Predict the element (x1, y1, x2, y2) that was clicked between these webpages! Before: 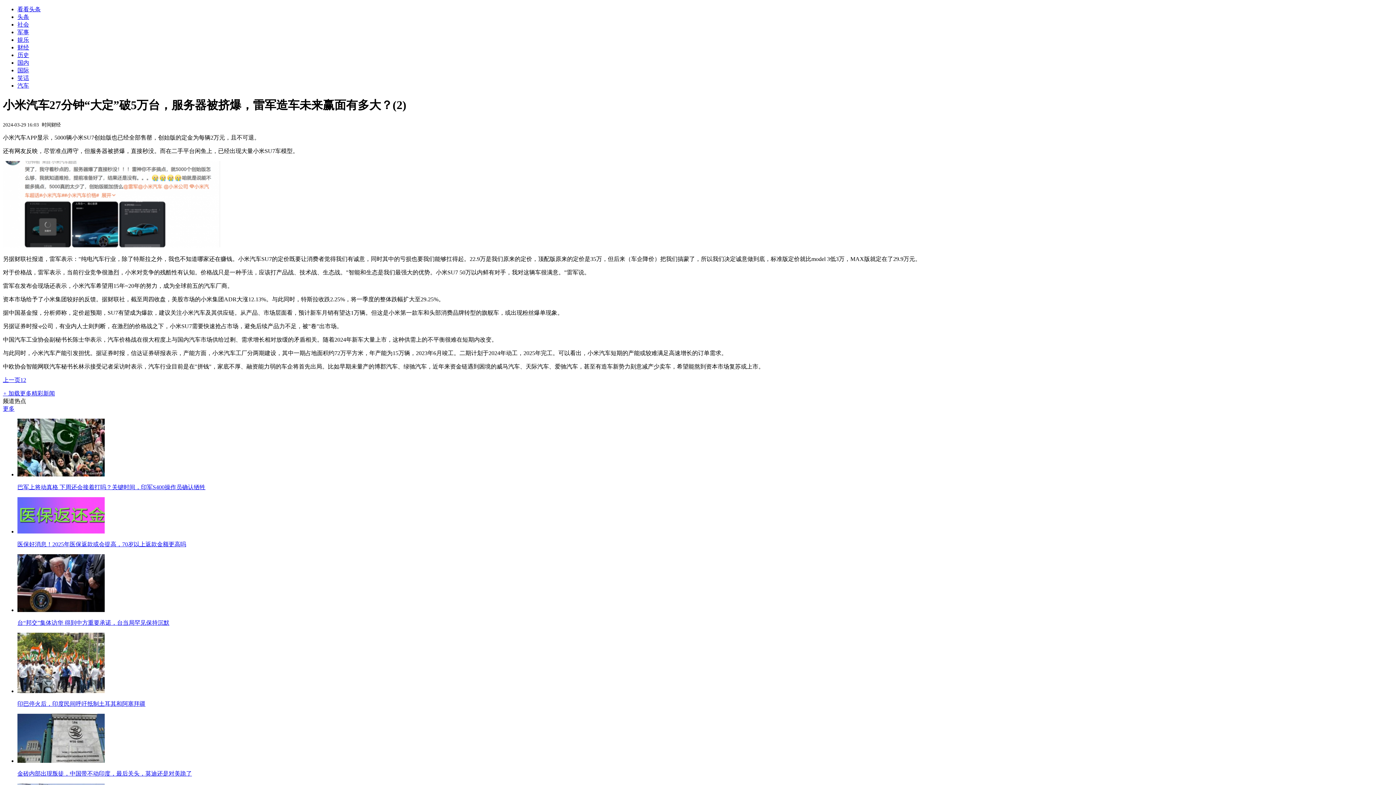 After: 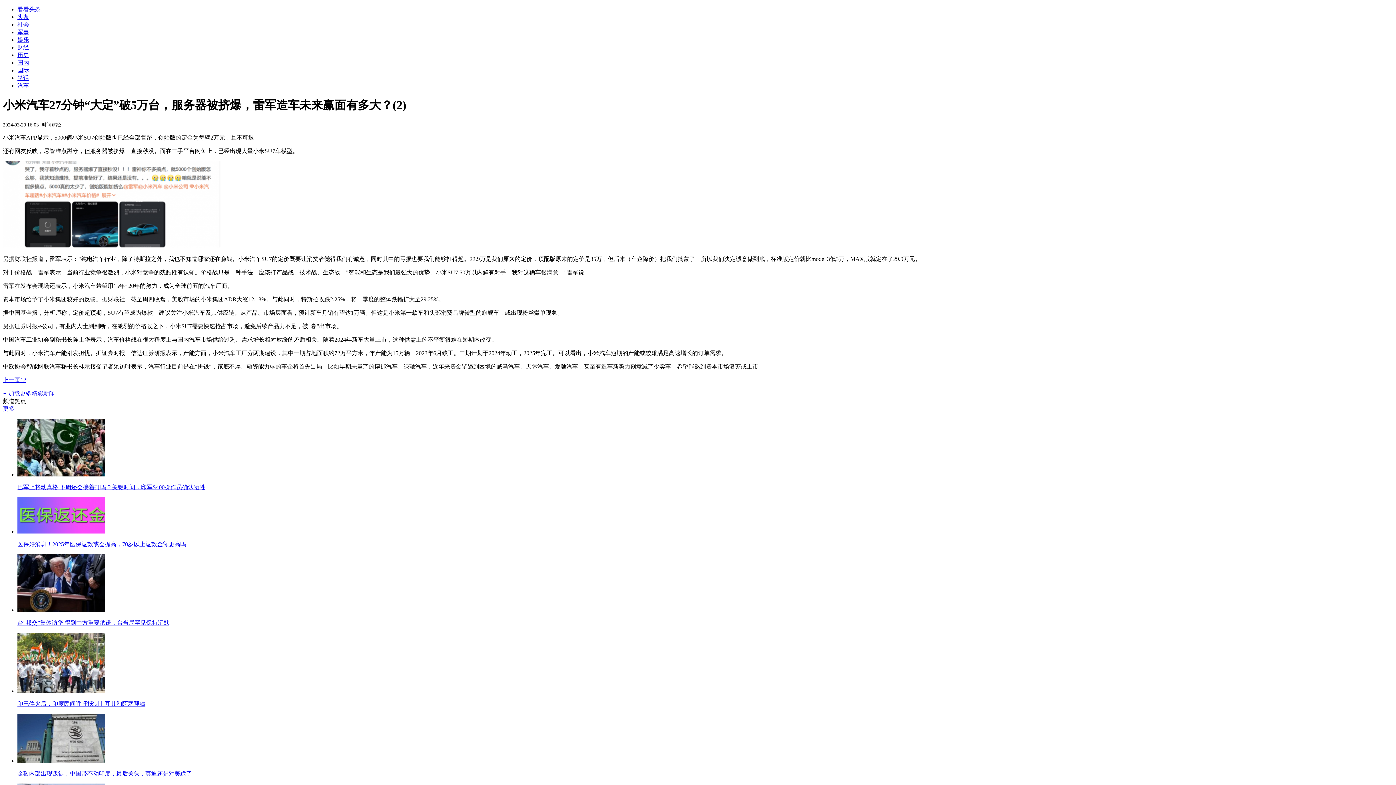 Action: label: 2 bbox: (23, 377, 26, 383)